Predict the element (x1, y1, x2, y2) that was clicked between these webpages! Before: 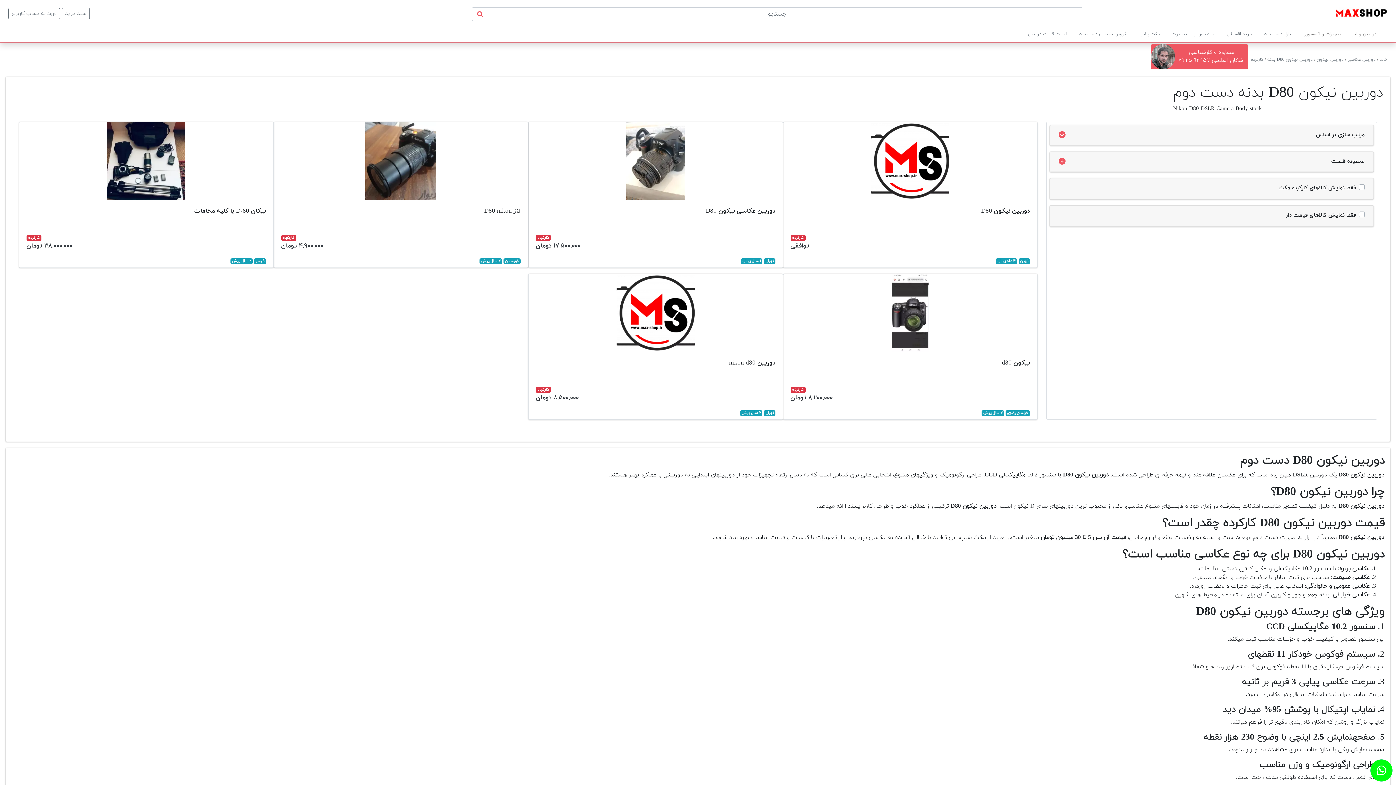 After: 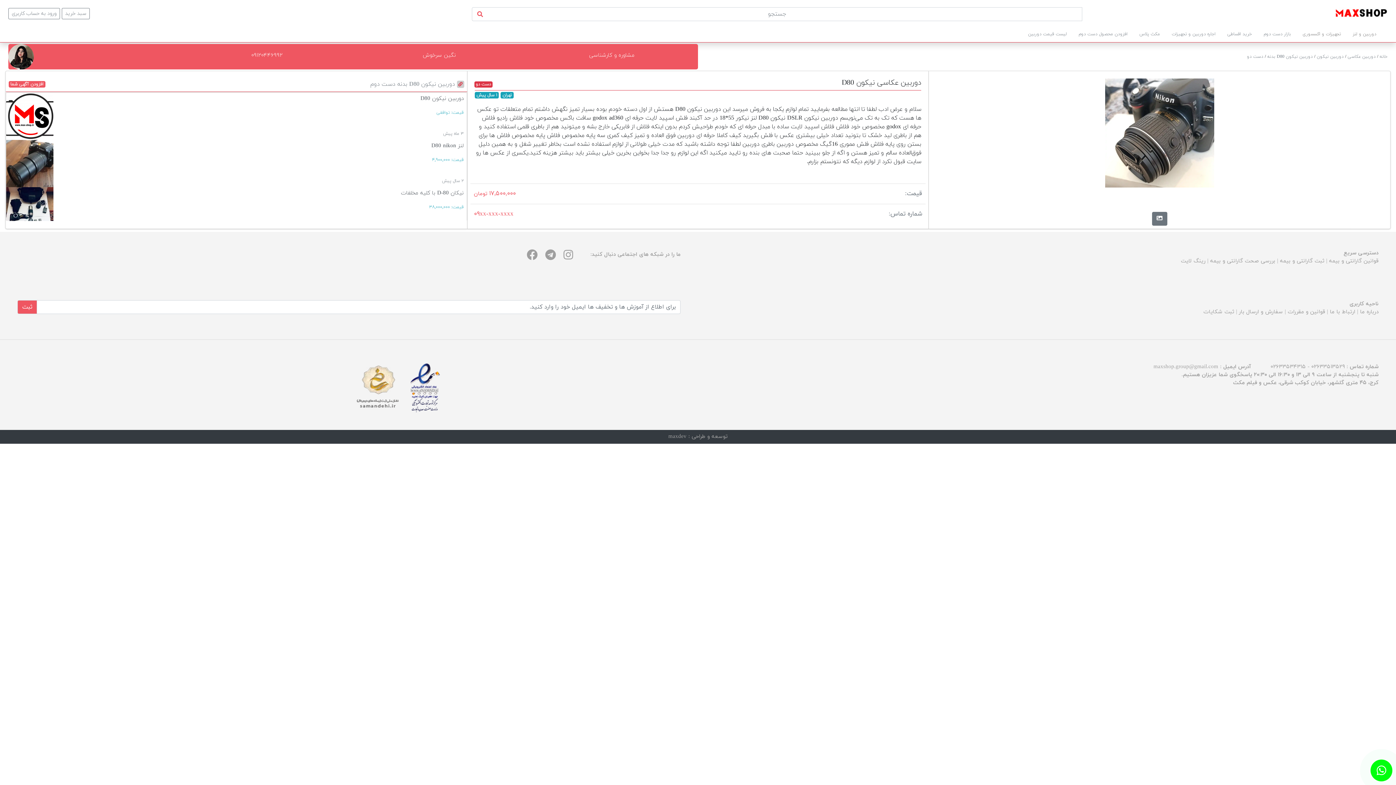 Action: bbox: (528, 121, 783, 268) label: دوربین عکاسی نیکون D80

کارکرده

۱۷,۵۰۰,۰۰۰ تومان

تهران ۱ سال پیش